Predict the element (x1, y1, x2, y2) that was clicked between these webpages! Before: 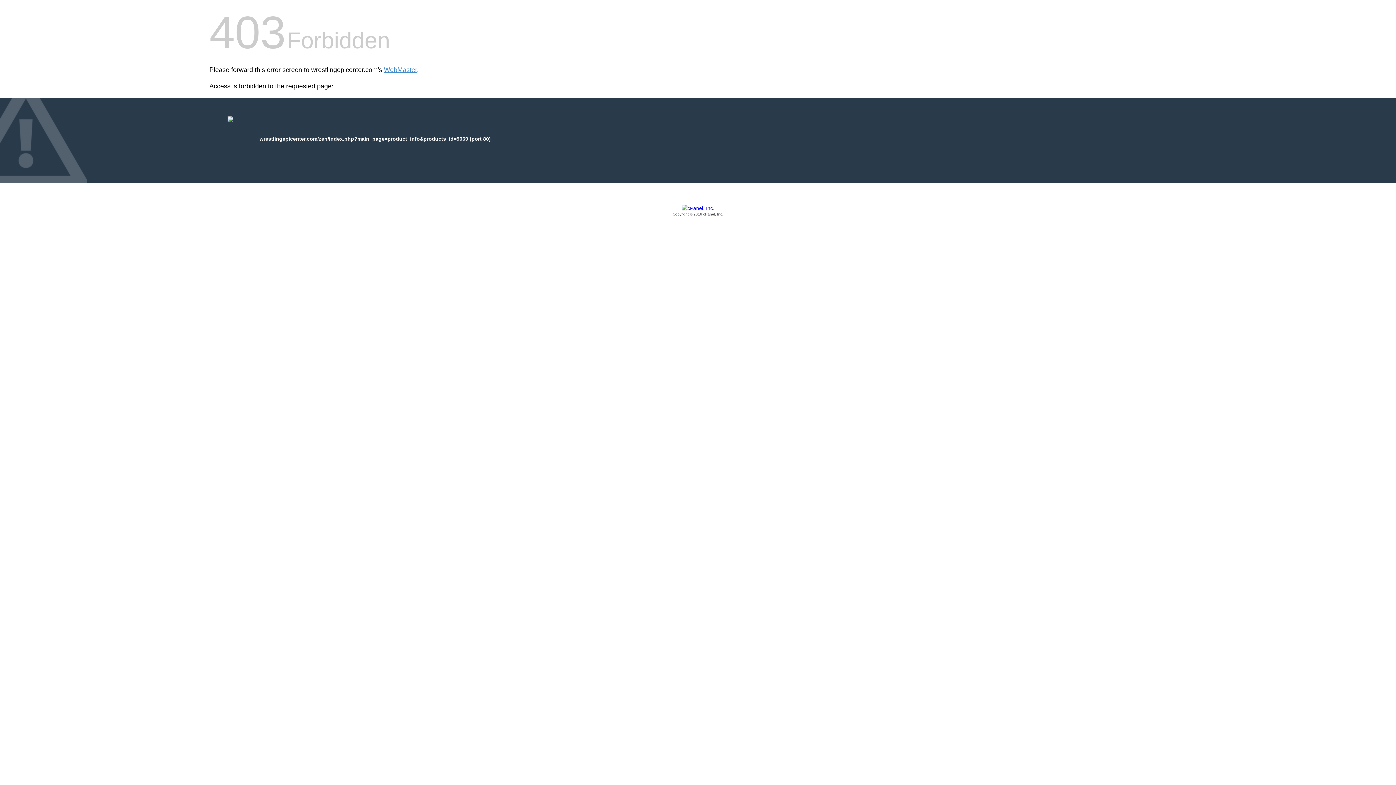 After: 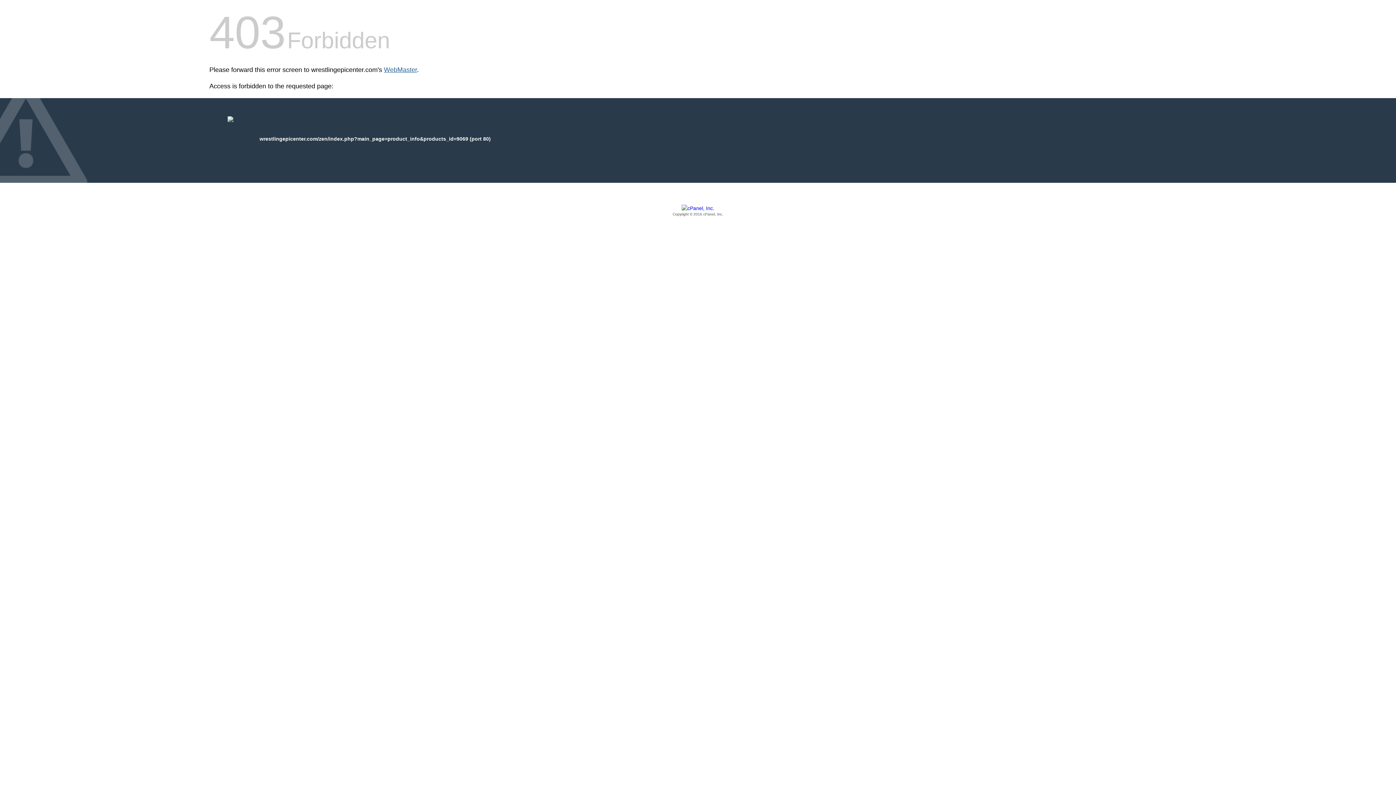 Action: bbox: (384, 66, 417, 73) label: WebMaster